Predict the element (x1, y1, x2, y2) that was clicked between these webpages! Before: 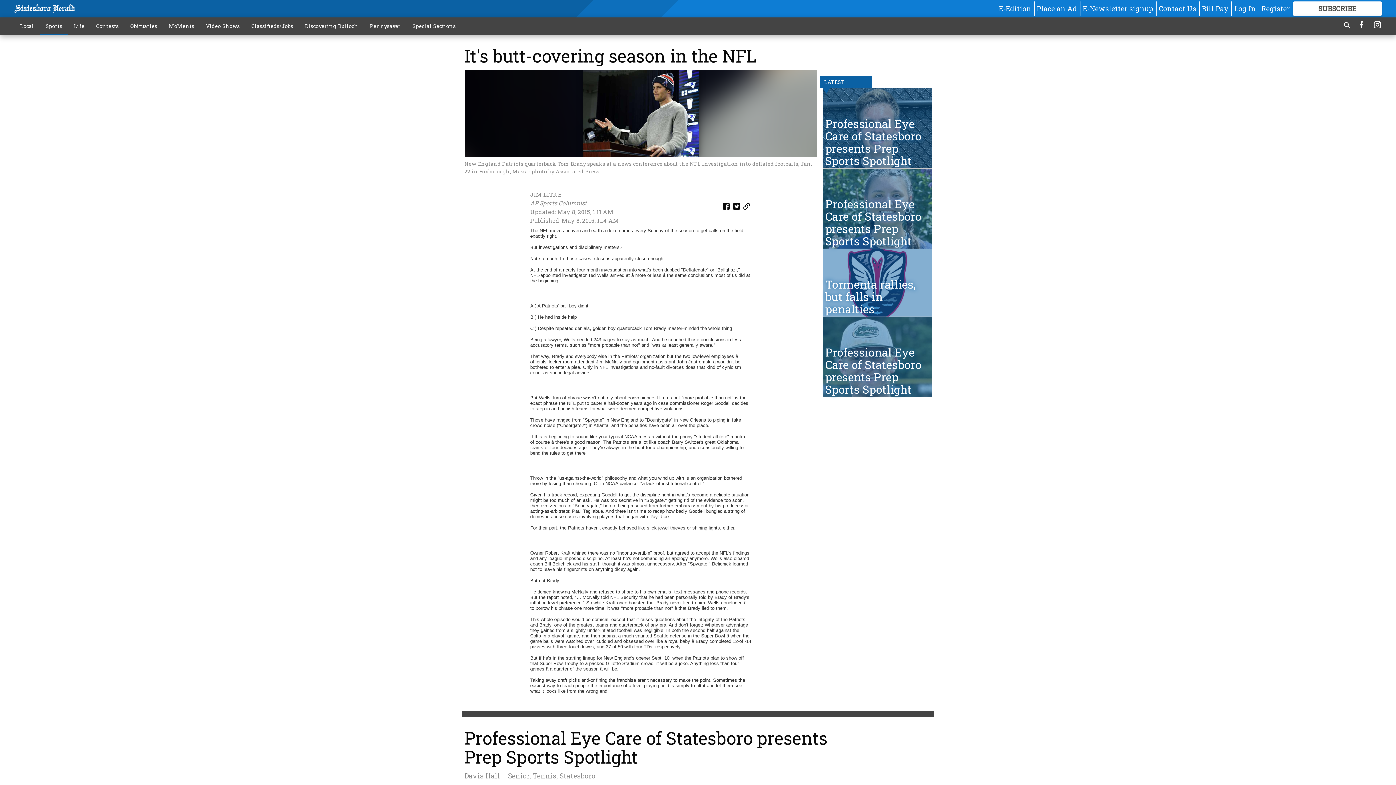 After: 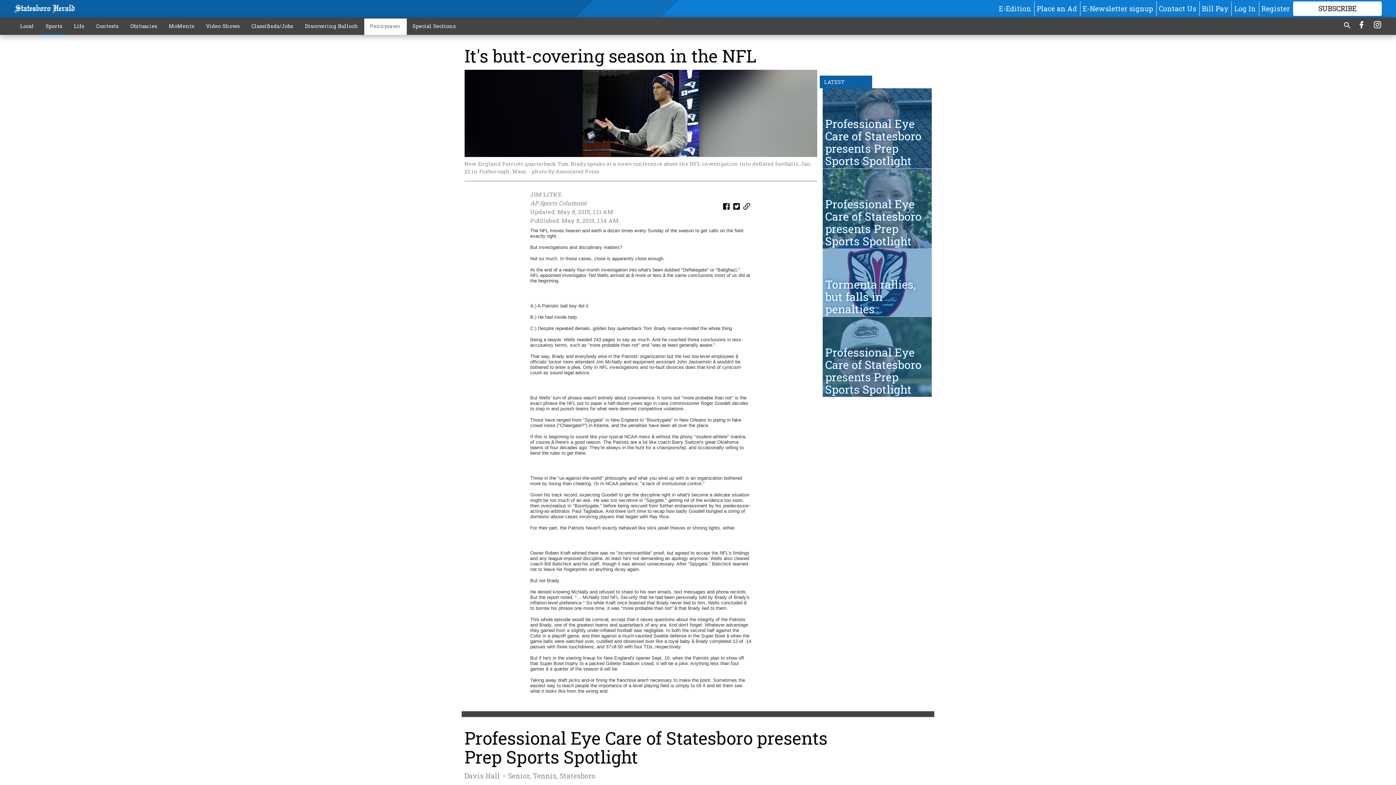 Action: bbox: (364, 18, 406, 33) label: Pennysaver